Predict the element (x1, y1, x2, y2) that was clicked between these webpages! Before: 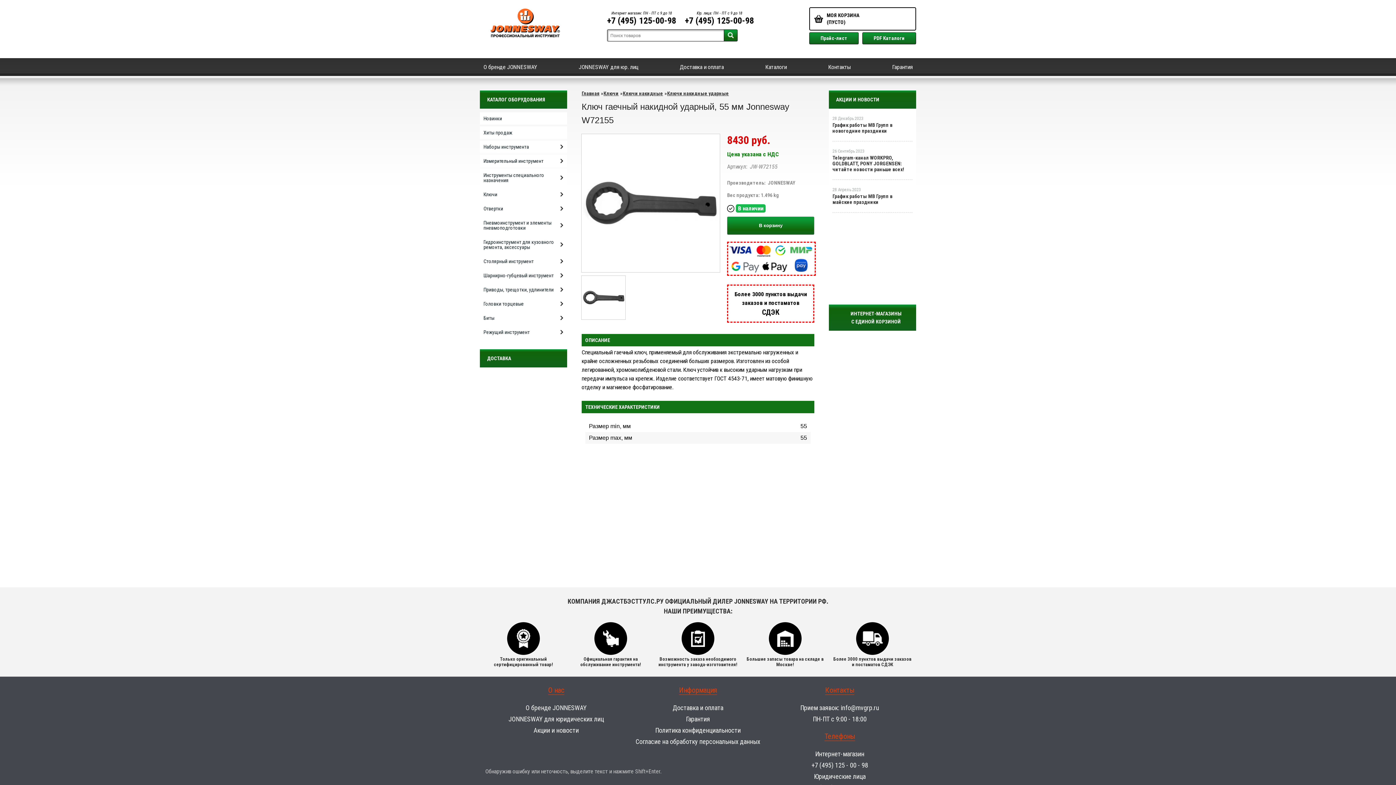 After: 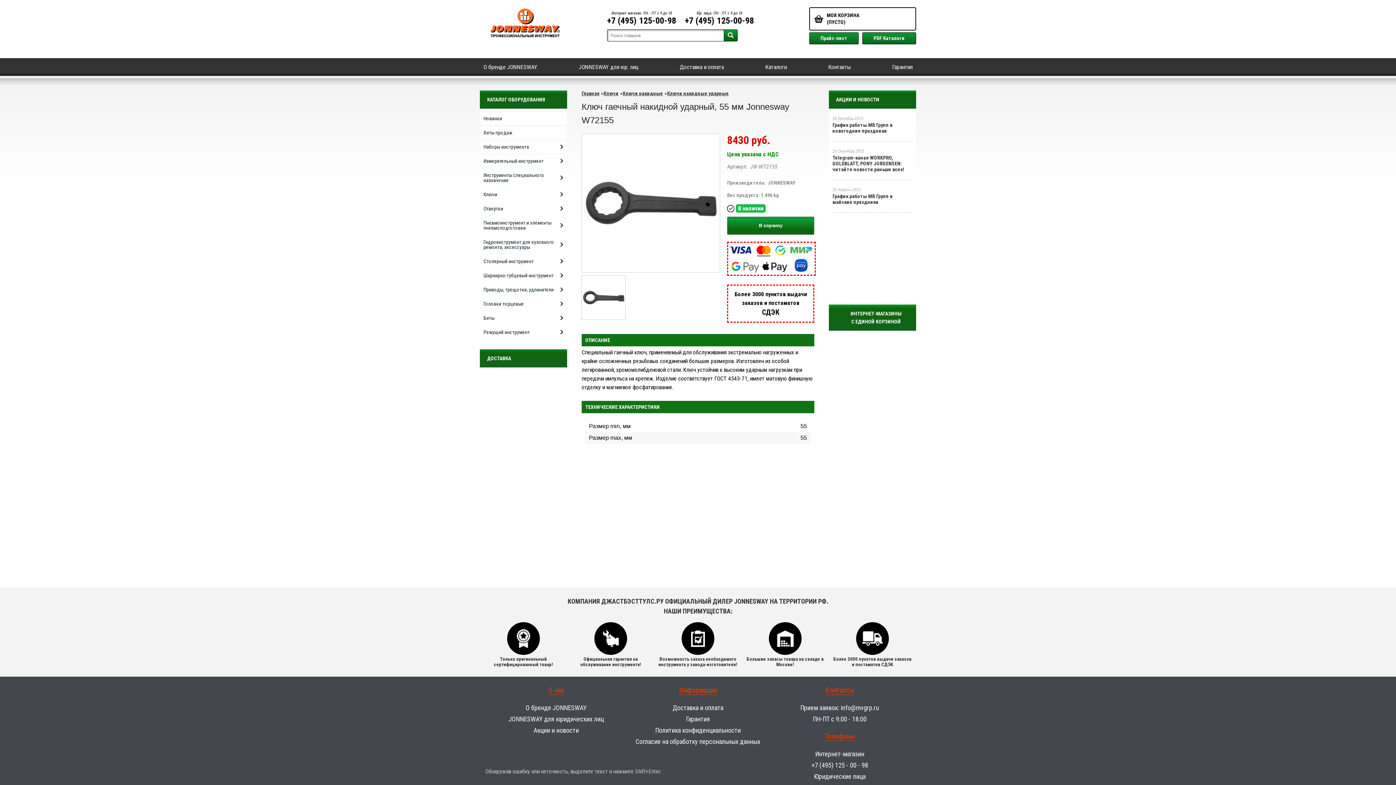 Action: label: +7 (495) 125-00-98 bbox: (685, 15, 754, 25)